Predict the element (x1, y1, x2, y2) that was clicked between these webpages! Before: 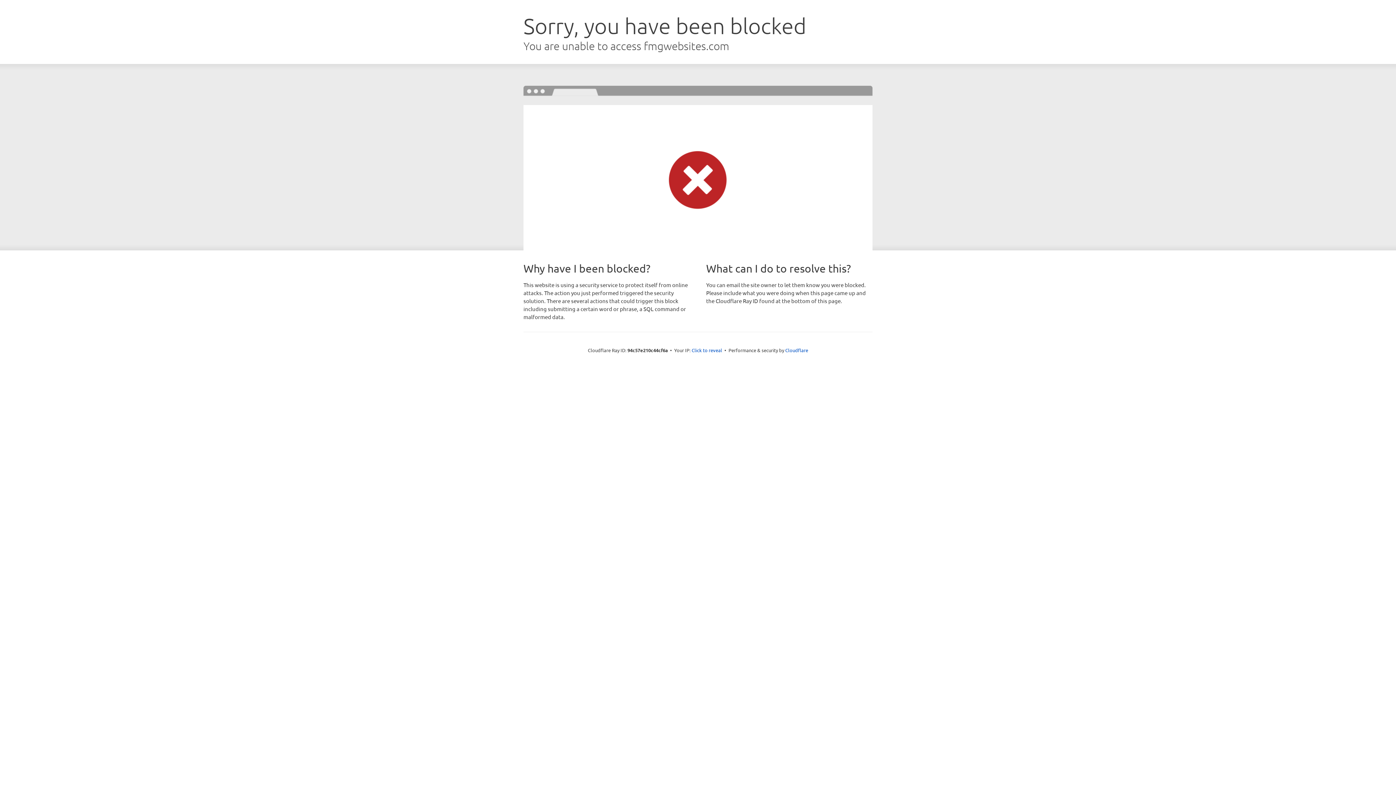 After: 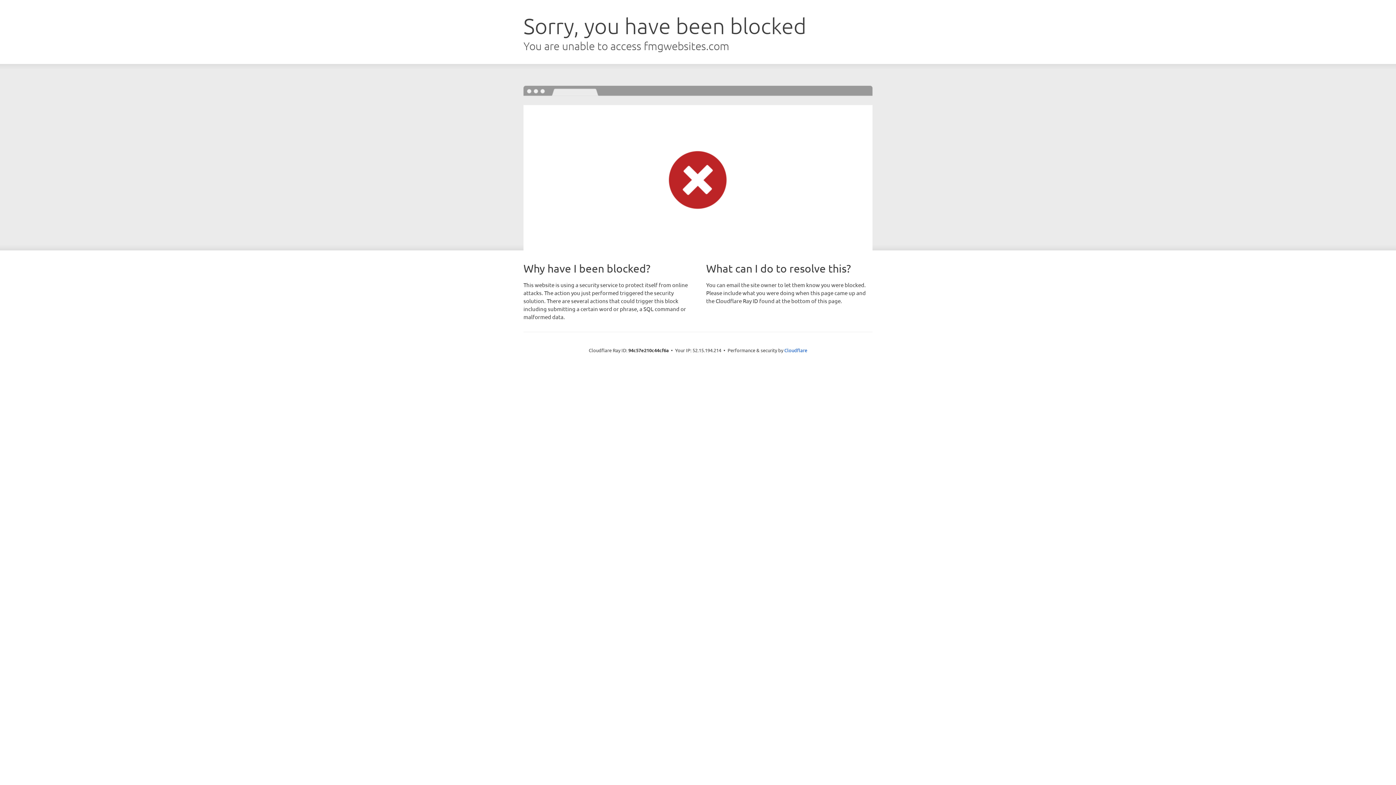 Action: bbox: (691, 346, 722, 353) label: Click to reveal